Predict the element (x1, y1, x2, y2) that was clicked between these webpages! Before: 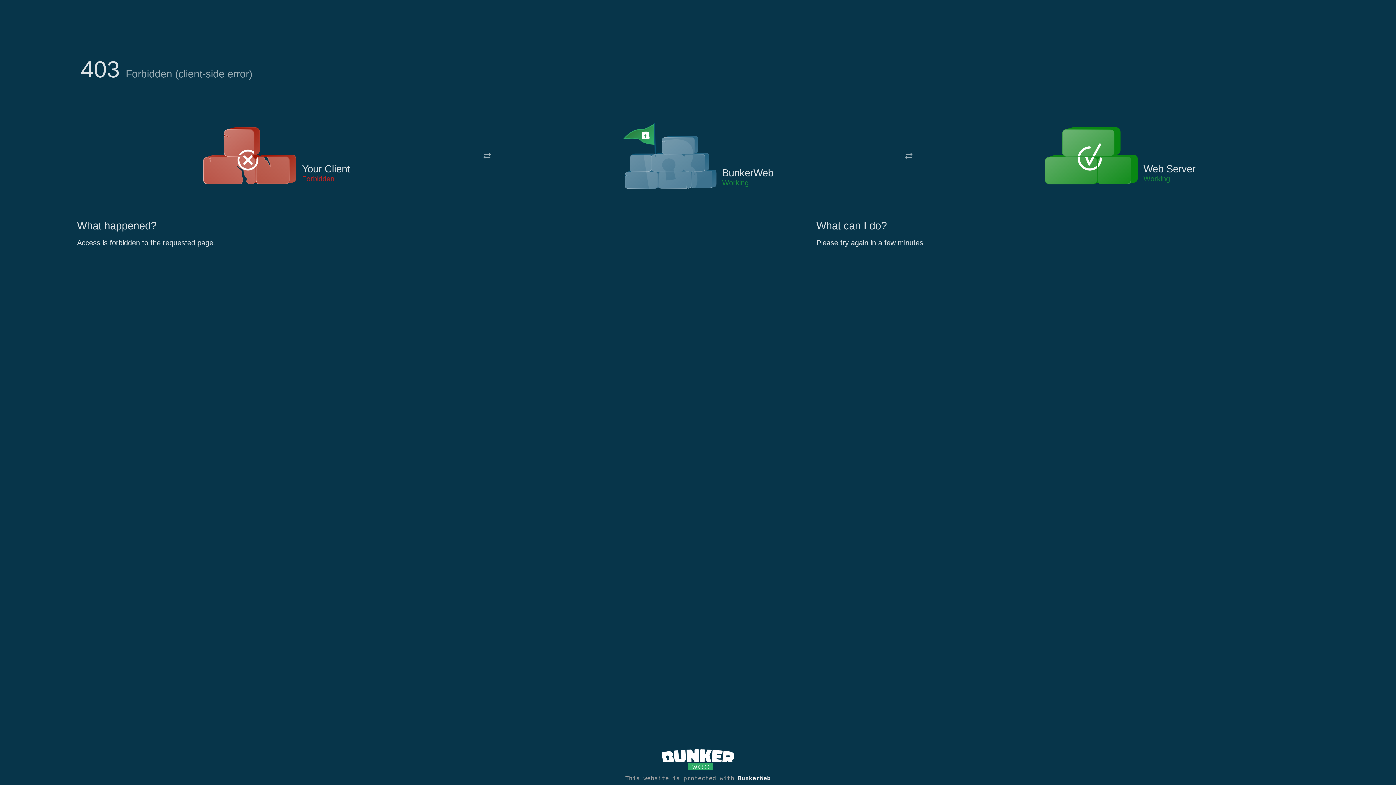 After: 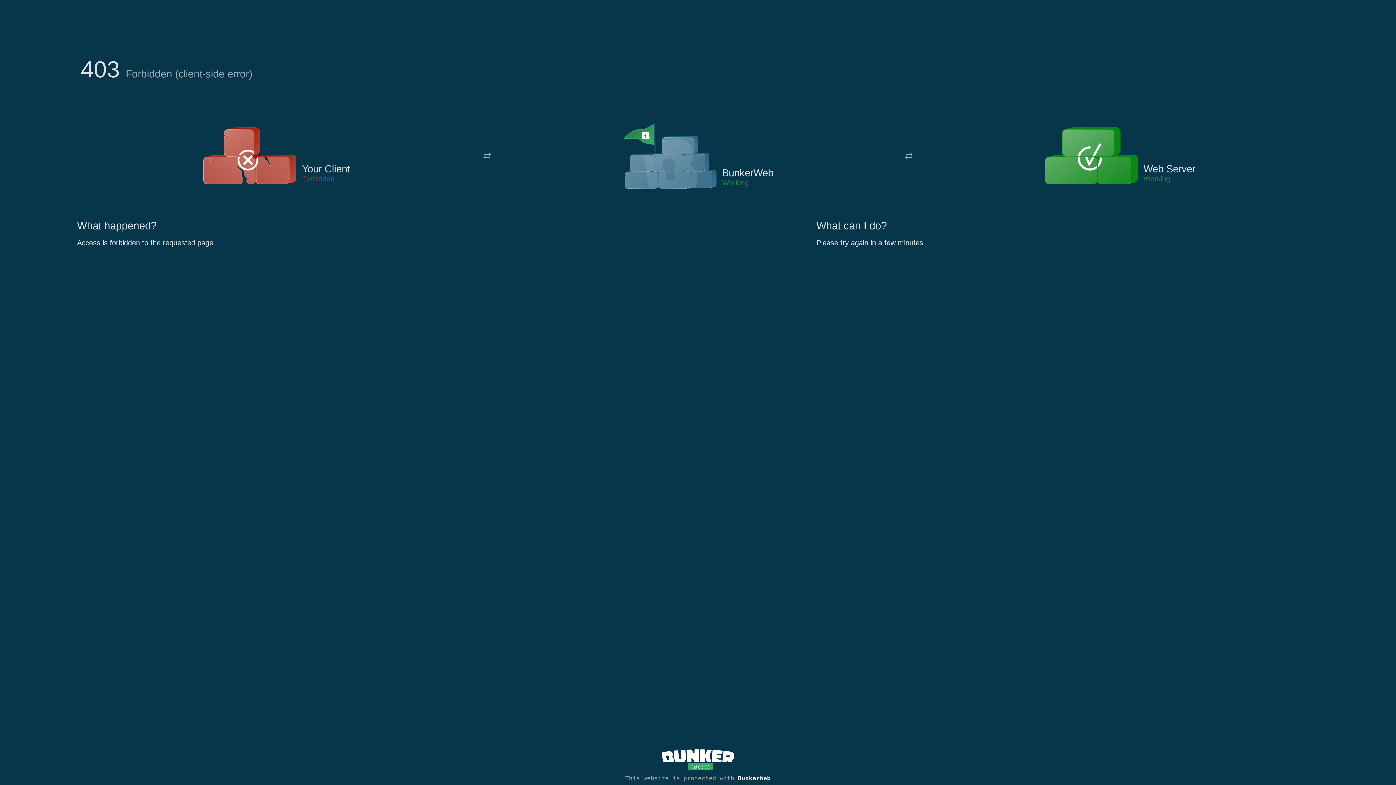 Action: bbox: (622, 122, 717, 191)